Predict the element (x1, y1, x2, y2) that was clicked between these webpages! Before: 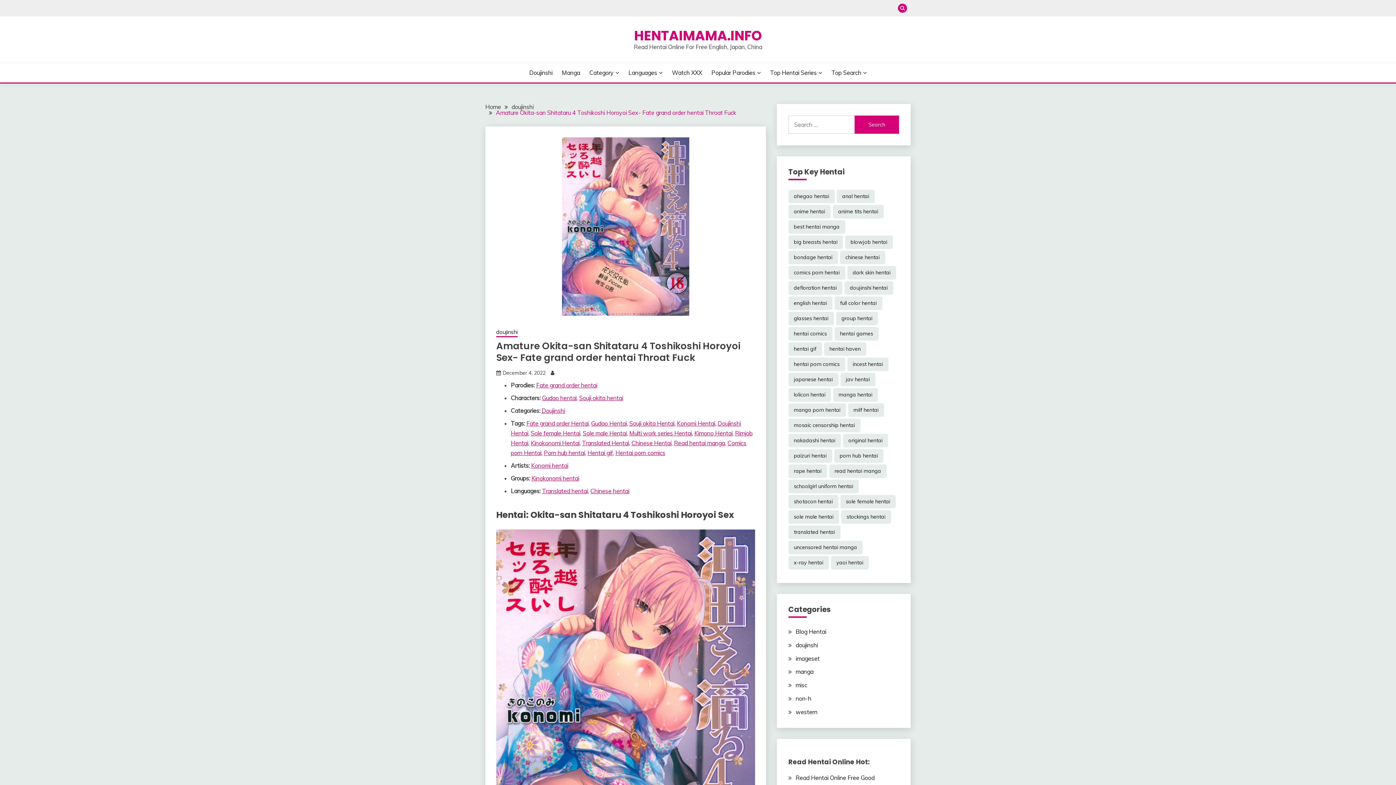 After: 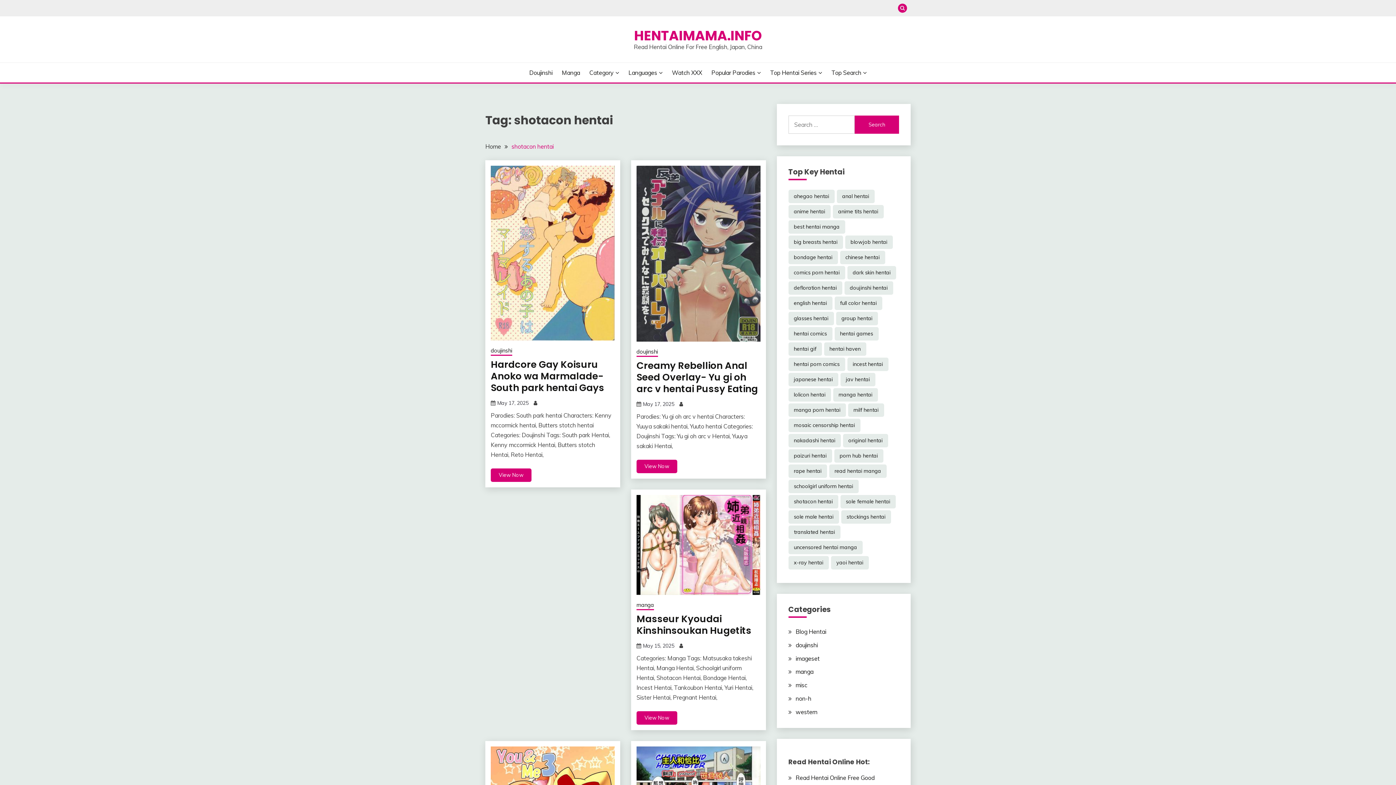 Action: bbox: (788, 495, 838, 508) label: shotacon hentai (10,258 items)